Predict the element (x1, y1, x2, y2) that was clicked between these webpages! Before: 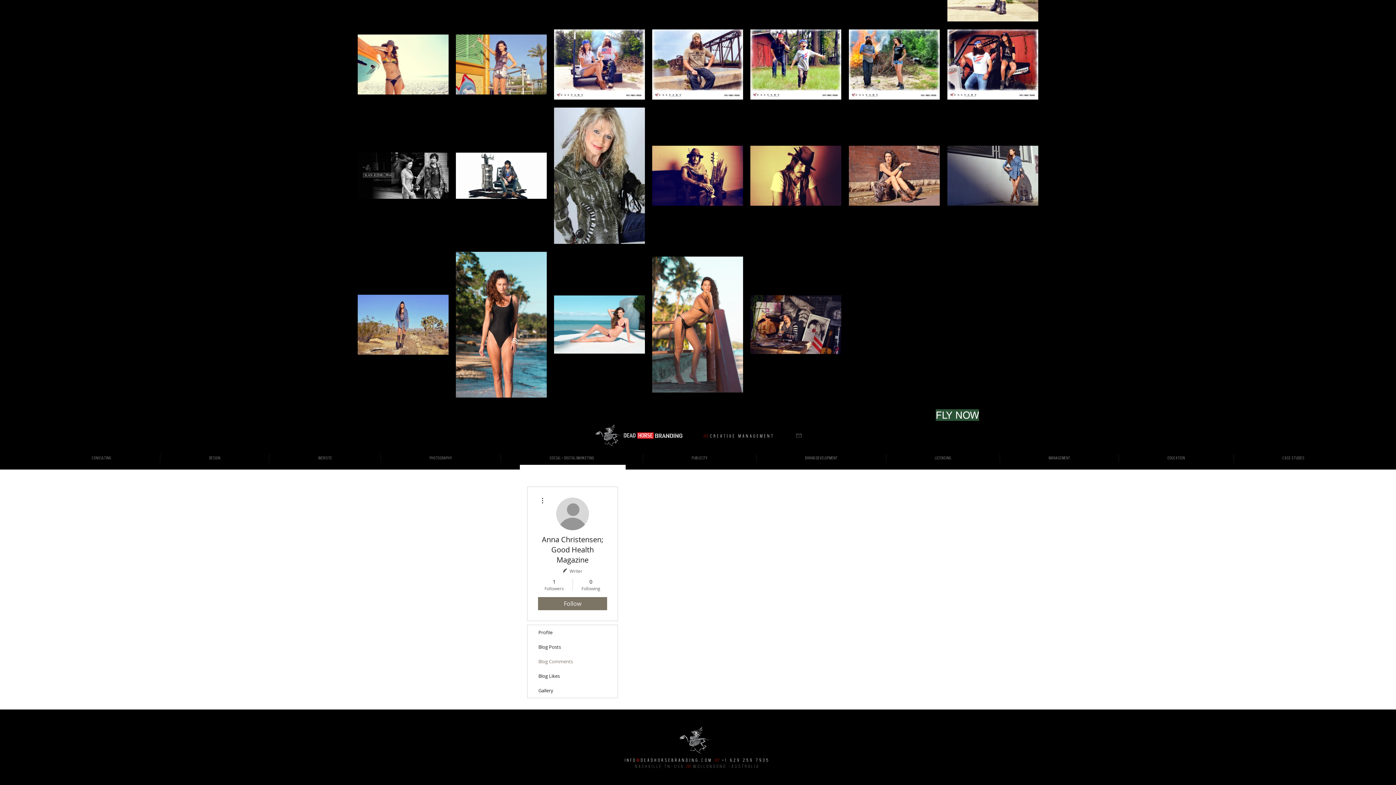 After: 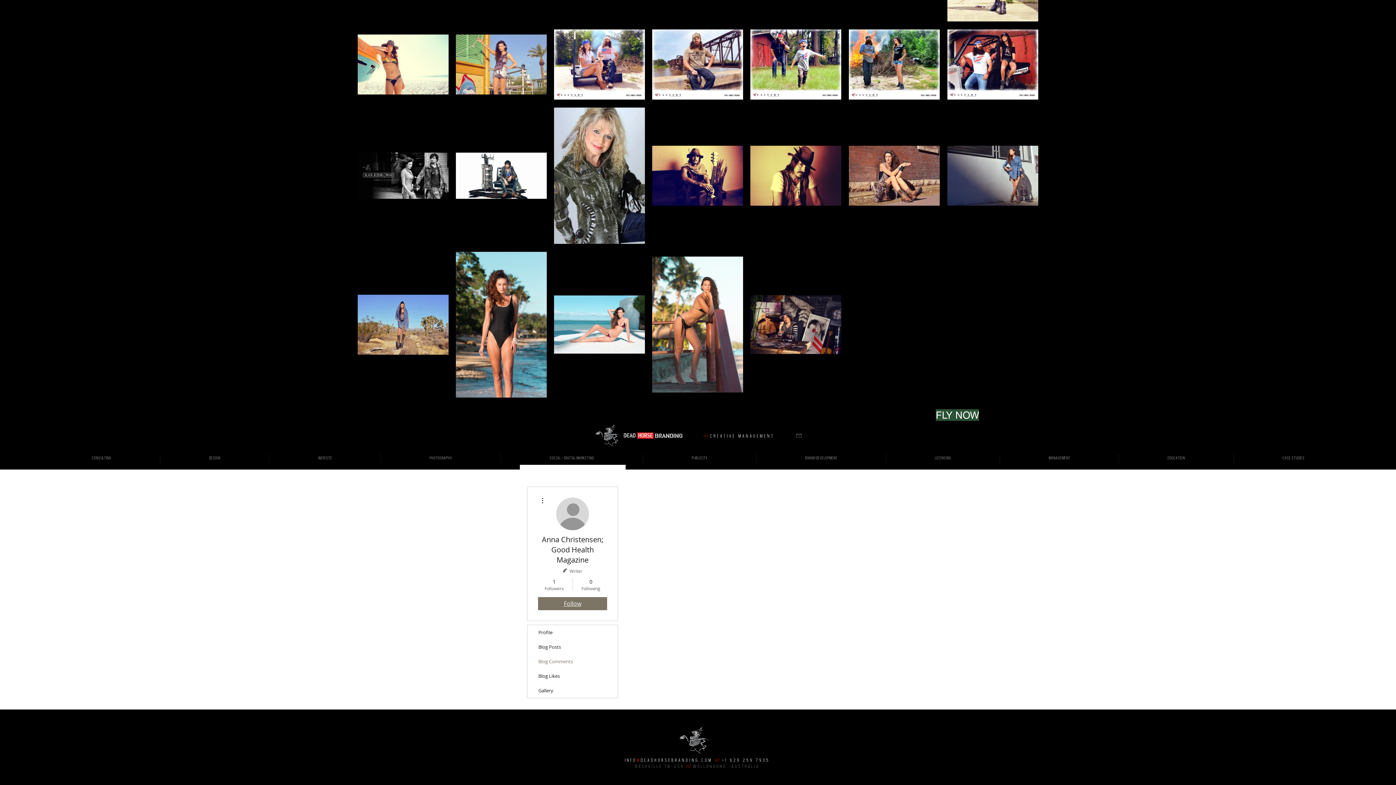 Action: label: Follow bbox: (538, 597, 607, 610)